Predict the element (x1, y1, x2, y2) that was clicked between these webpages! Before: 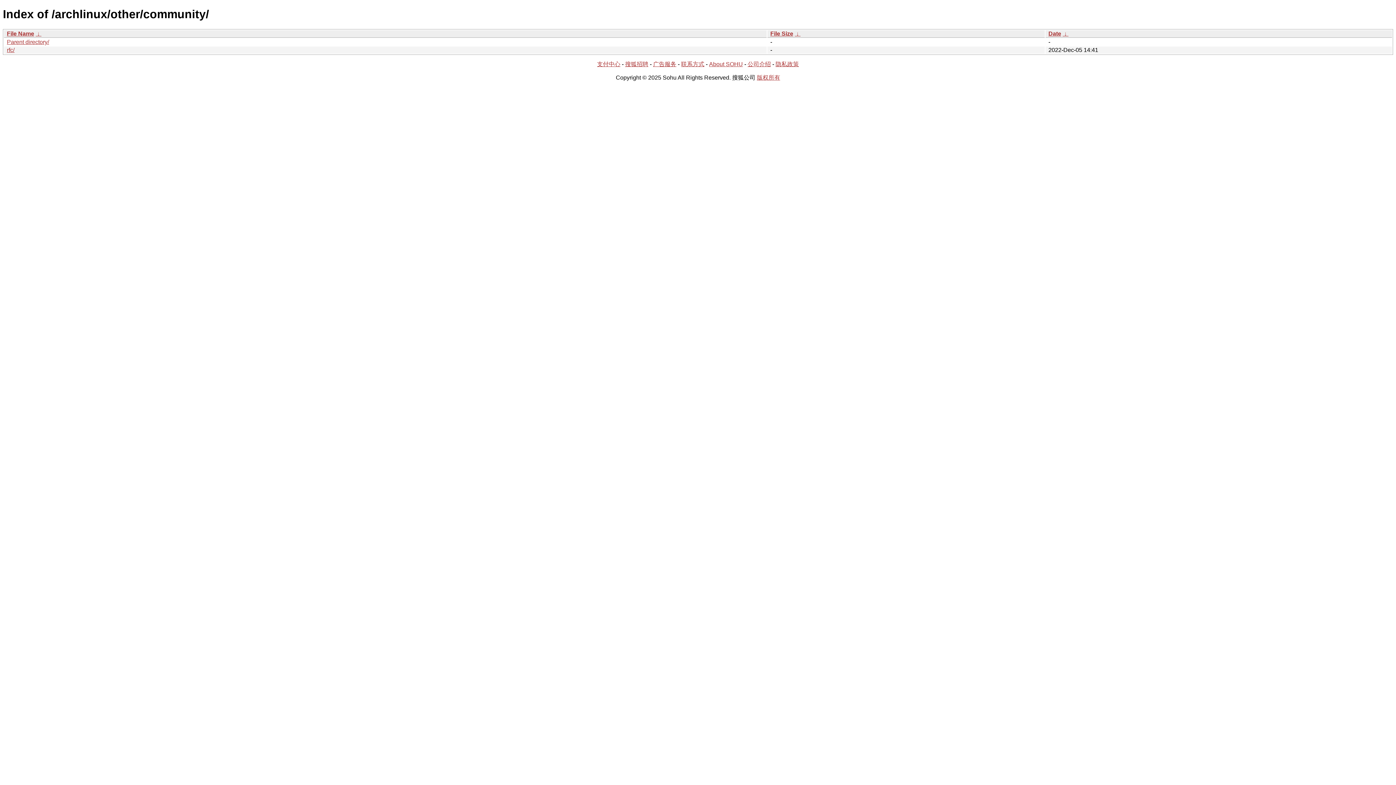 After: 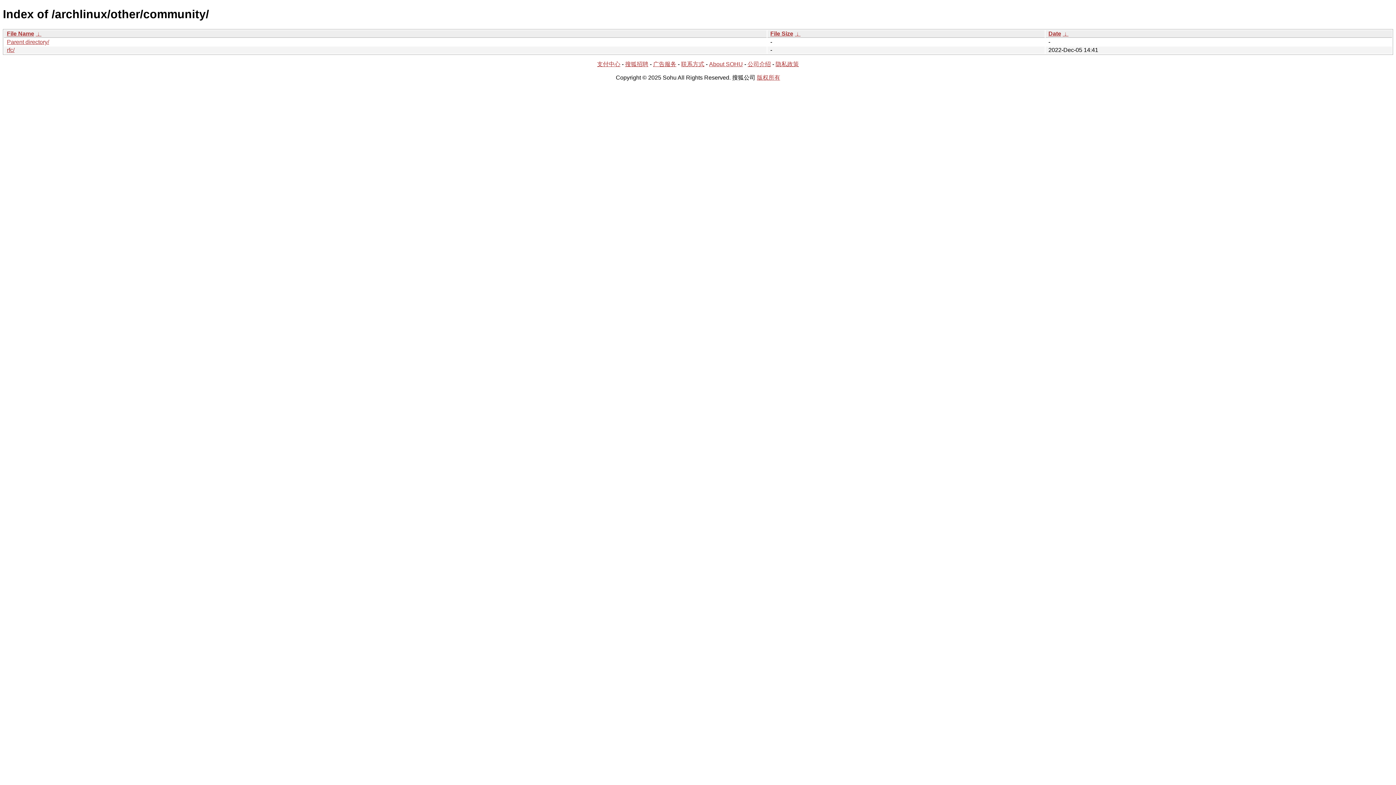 Action: label:  ↓  bbox: (1062, 30, 1068, 36)